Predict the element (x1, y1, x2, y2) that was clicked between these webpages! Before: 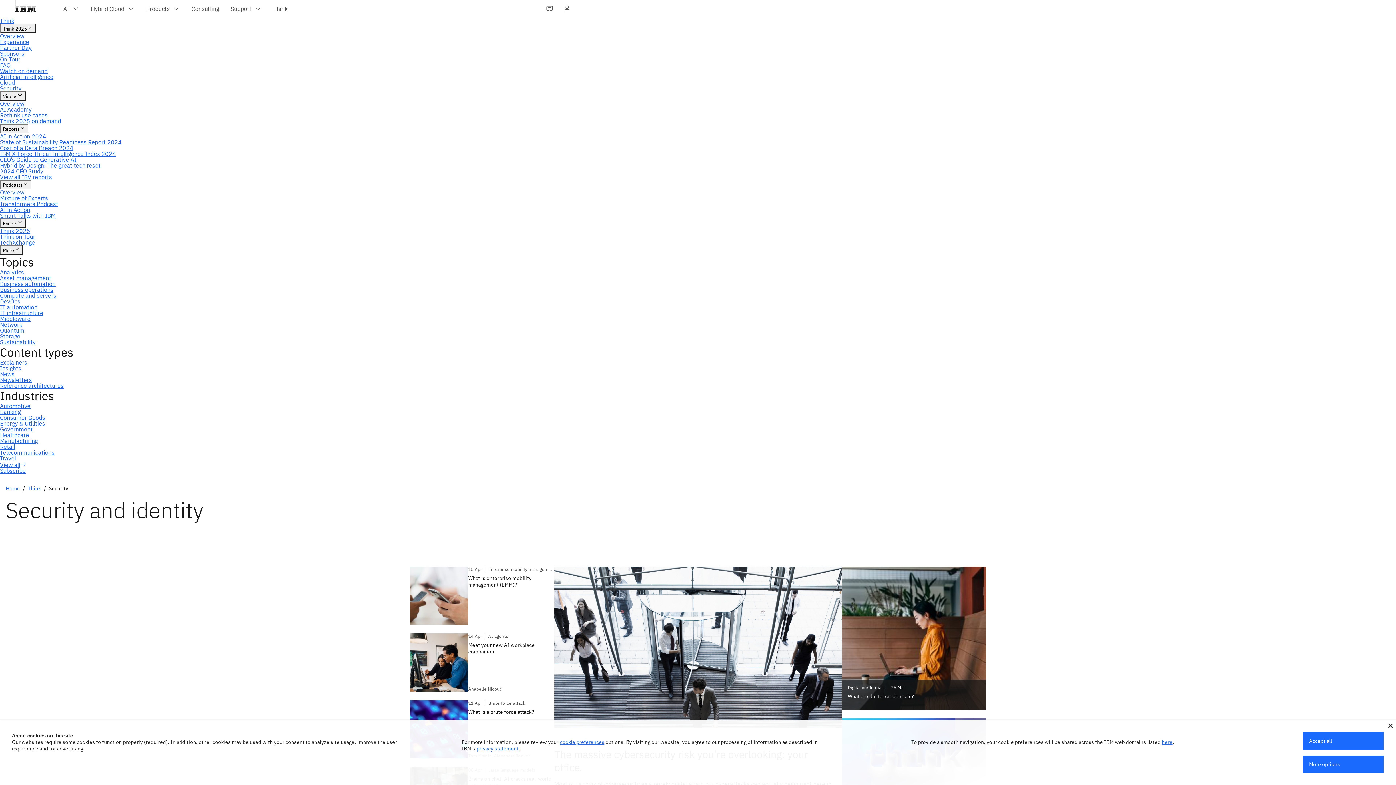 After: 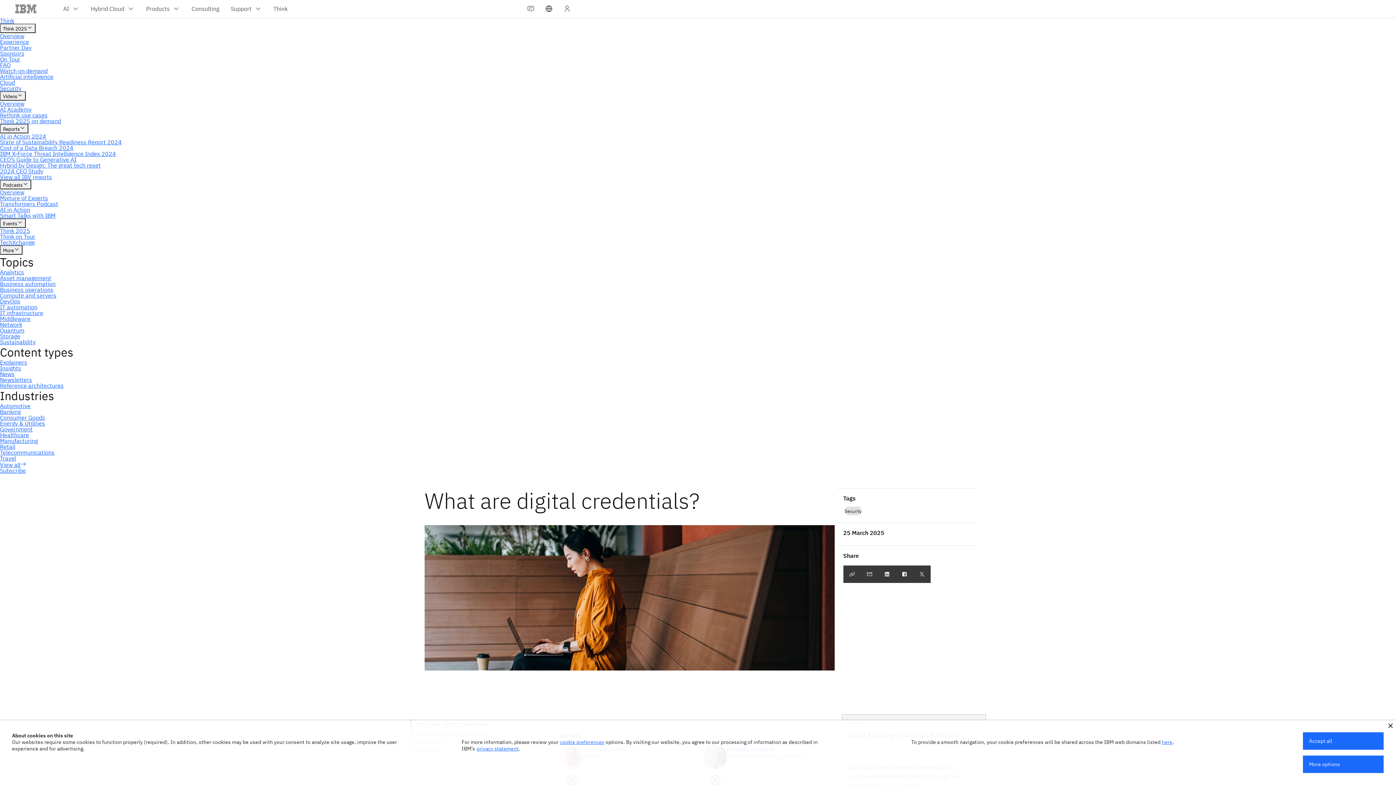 Action: bbox: (842, 566, 986, 710) label: Digital credentials

25 Mar

What are digital credentials?